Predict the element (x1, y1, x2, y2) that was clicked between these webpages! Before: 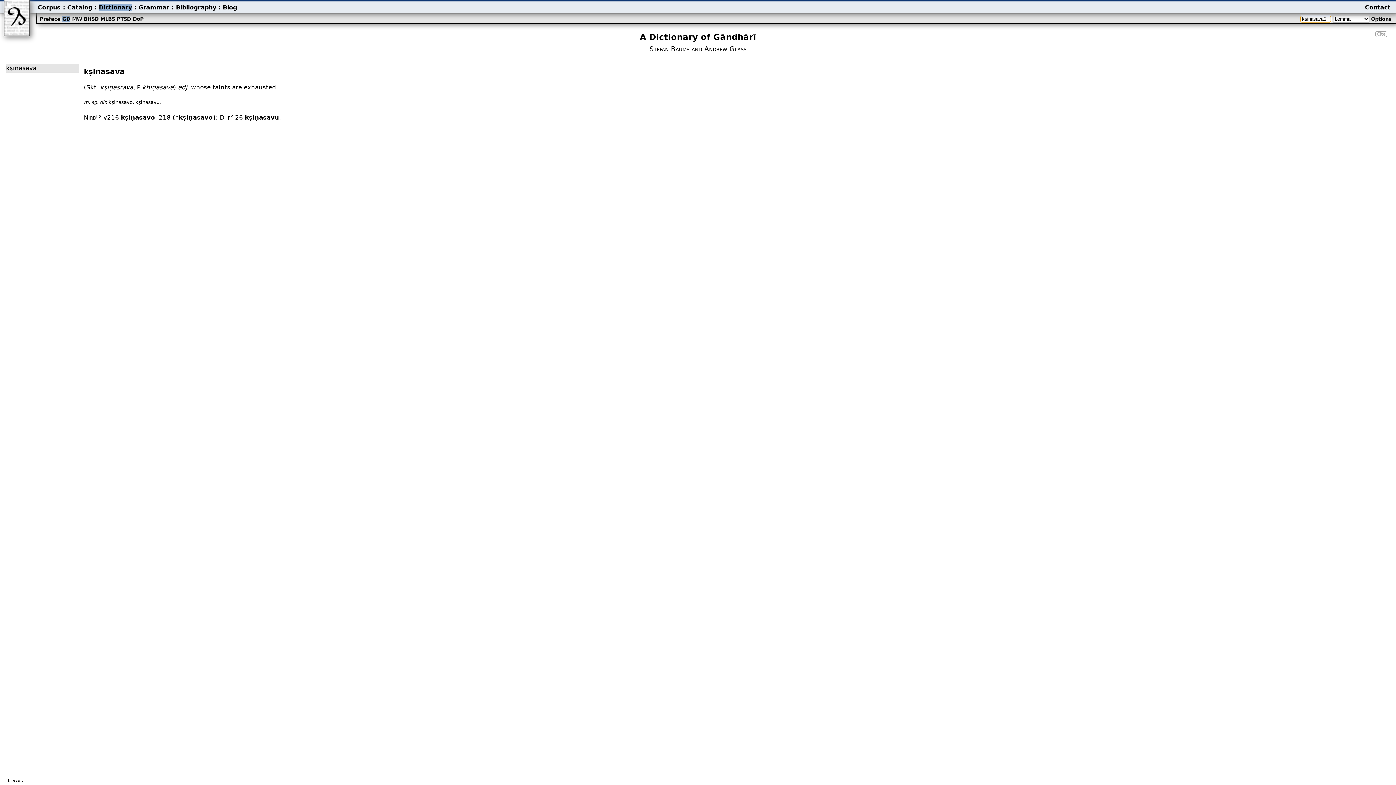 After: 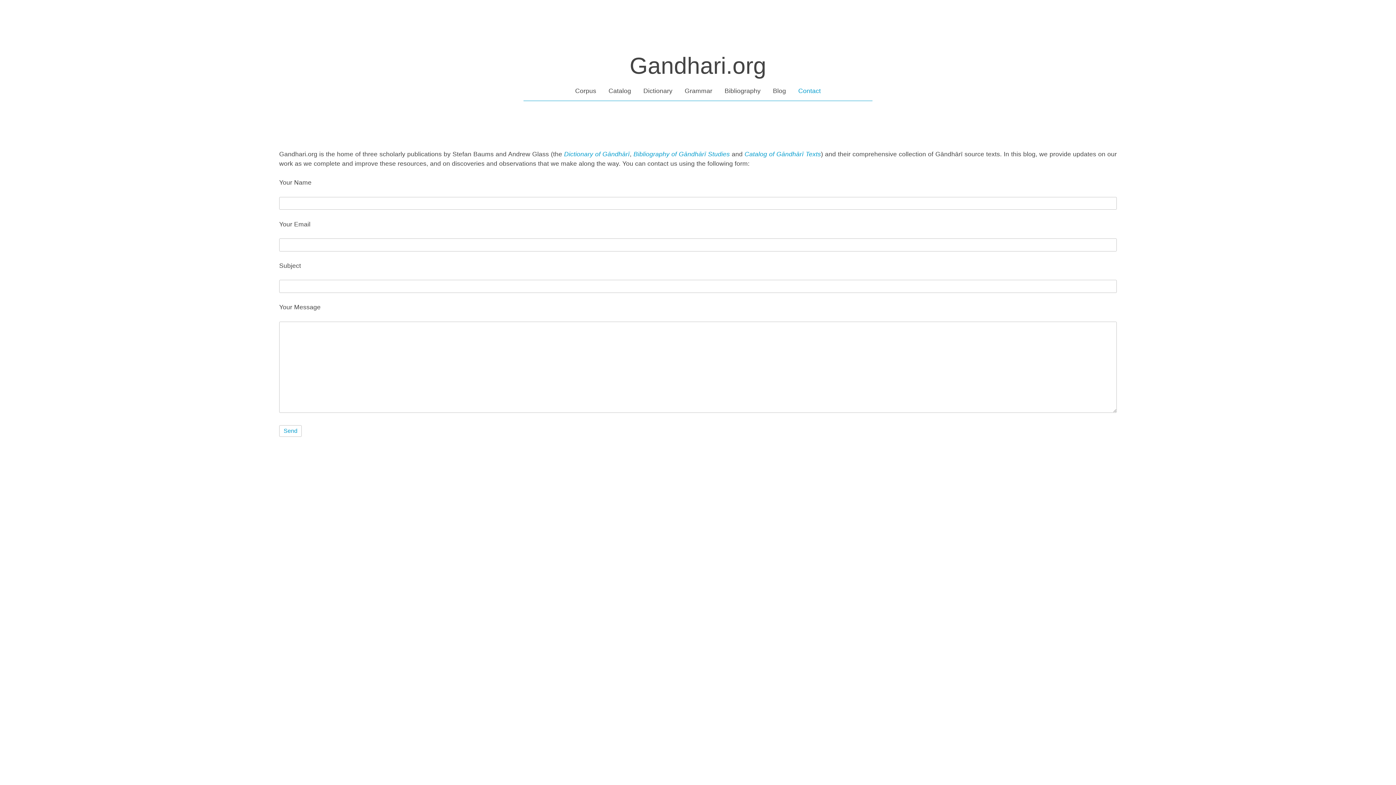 Action: bbox: (1365, 3, 1390, 10) label: Contact